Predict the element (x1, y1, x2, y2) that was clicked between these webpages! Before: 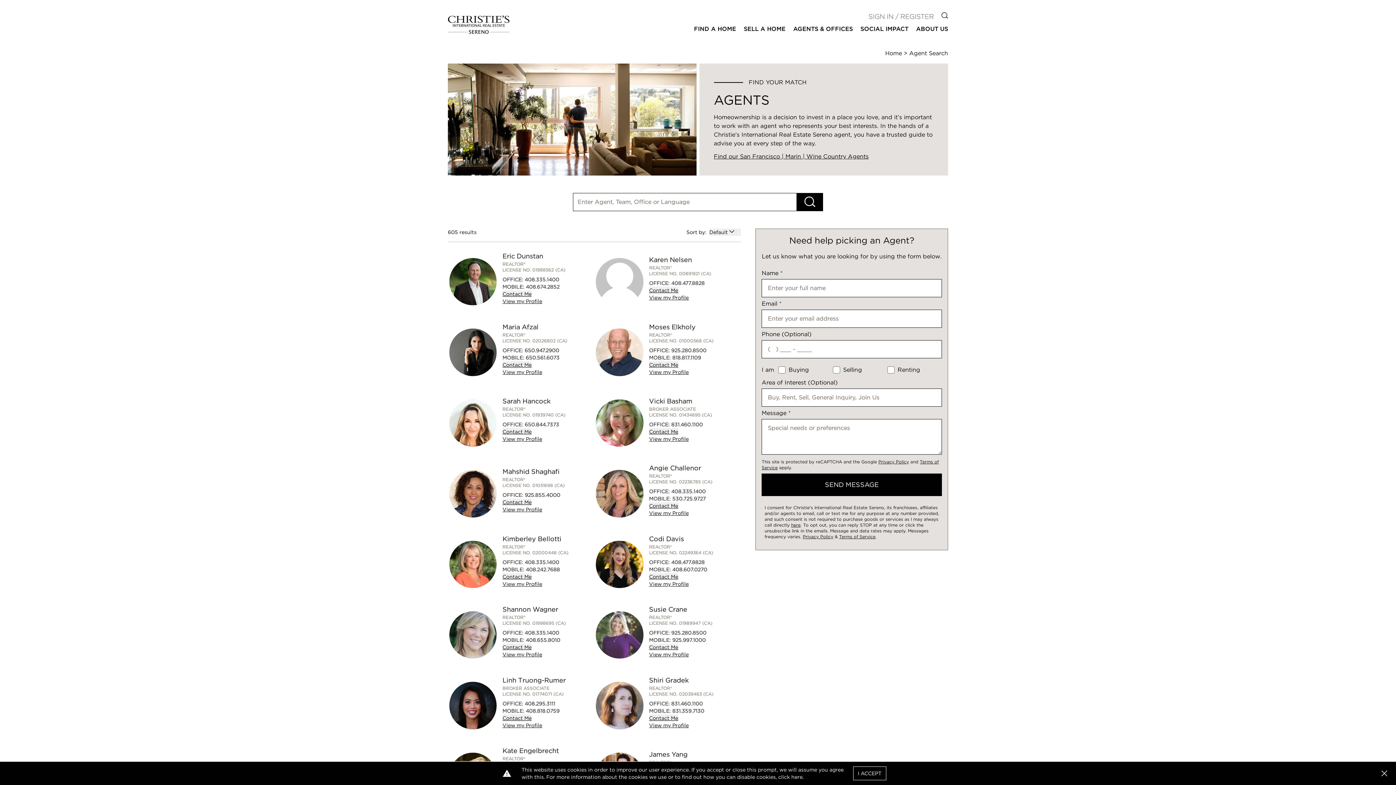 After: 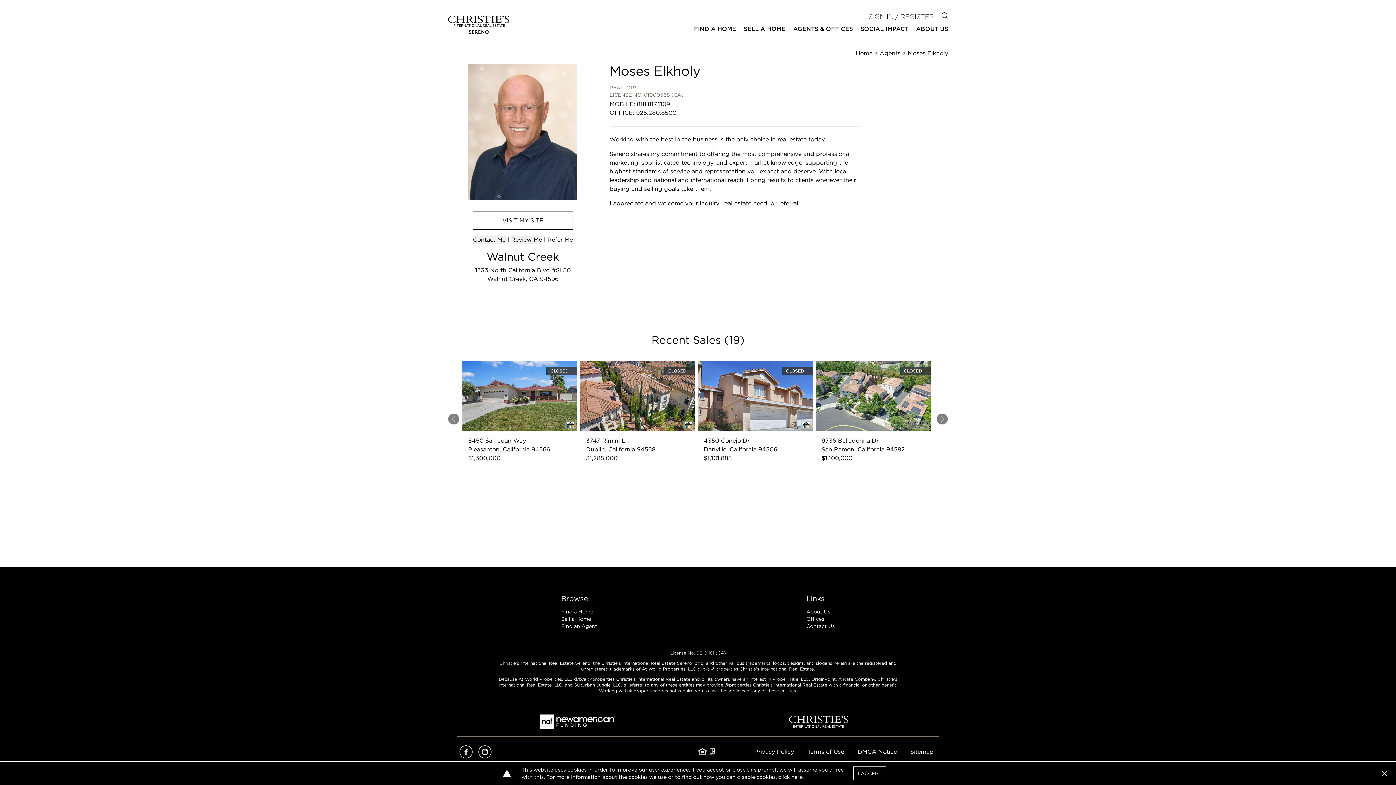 Action: bbox: (649, 323, 713, 330) label: Moses Elkholy